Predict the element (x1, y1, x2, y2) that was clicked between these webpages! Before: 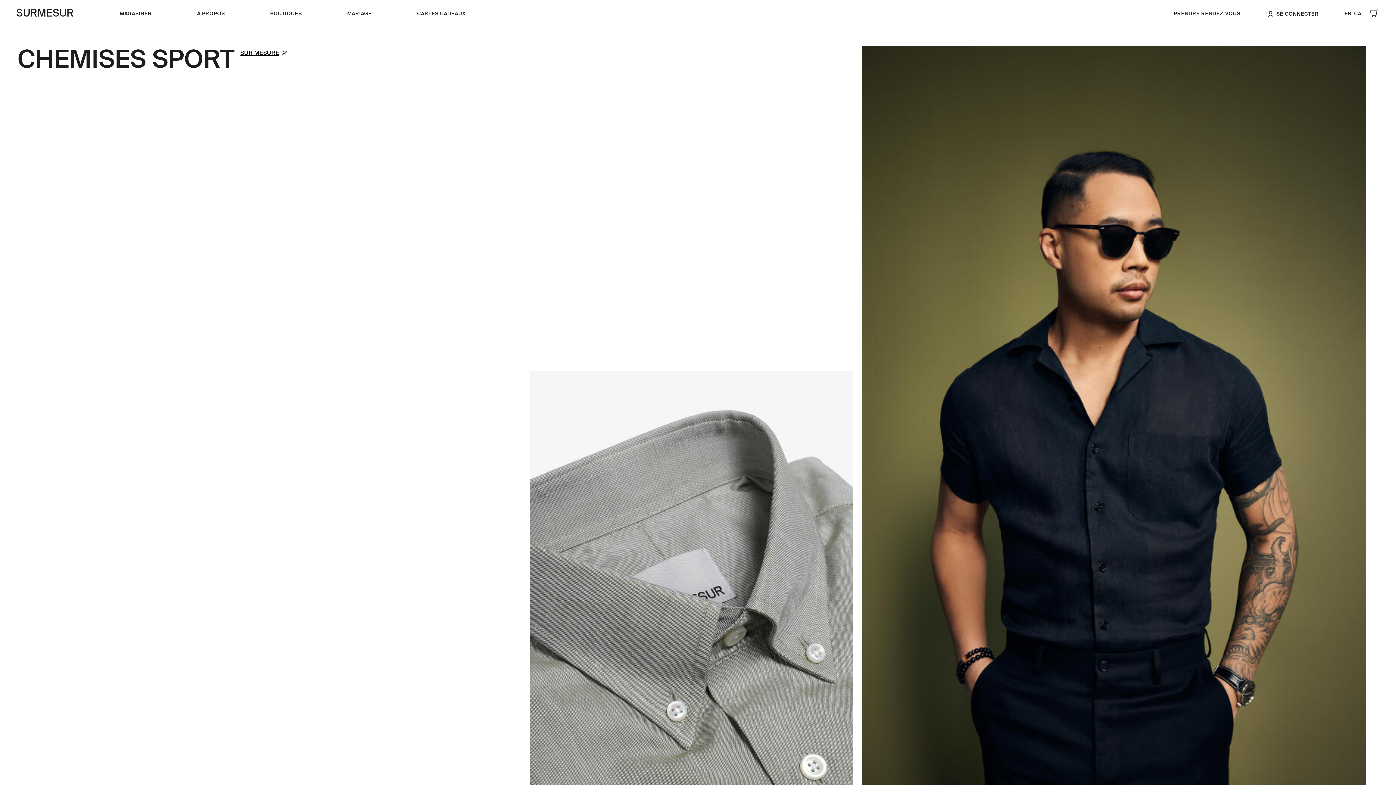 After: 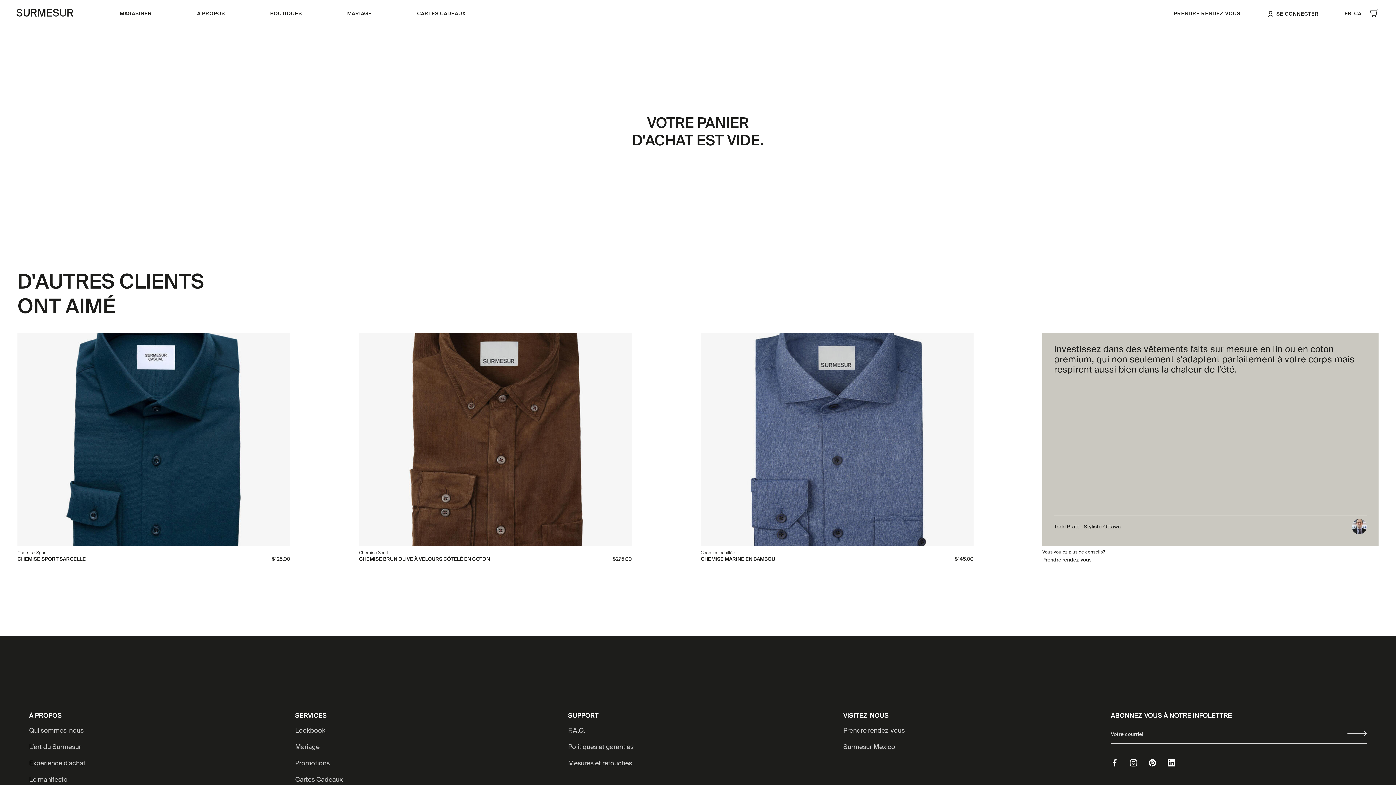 Action: bbox: (1370, 8, 1378, 17)